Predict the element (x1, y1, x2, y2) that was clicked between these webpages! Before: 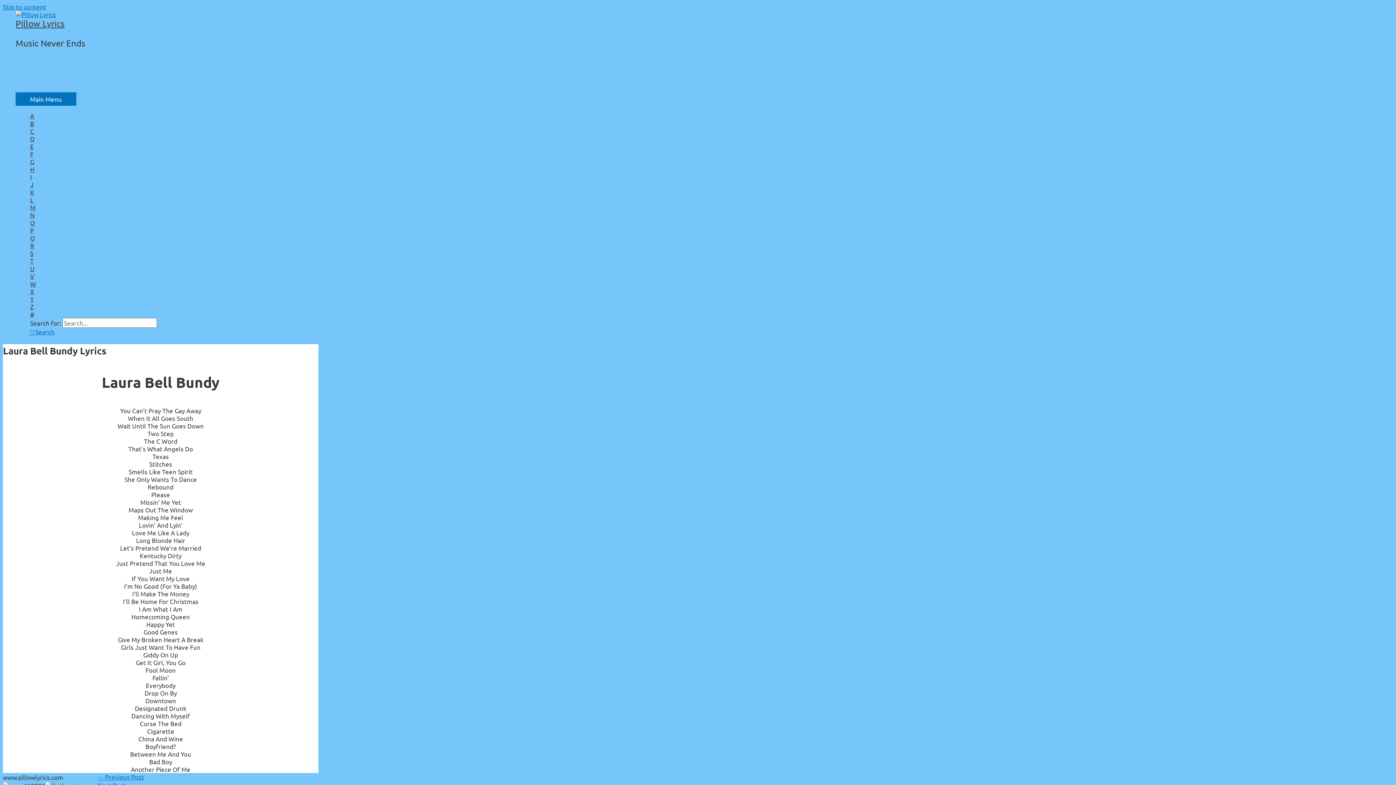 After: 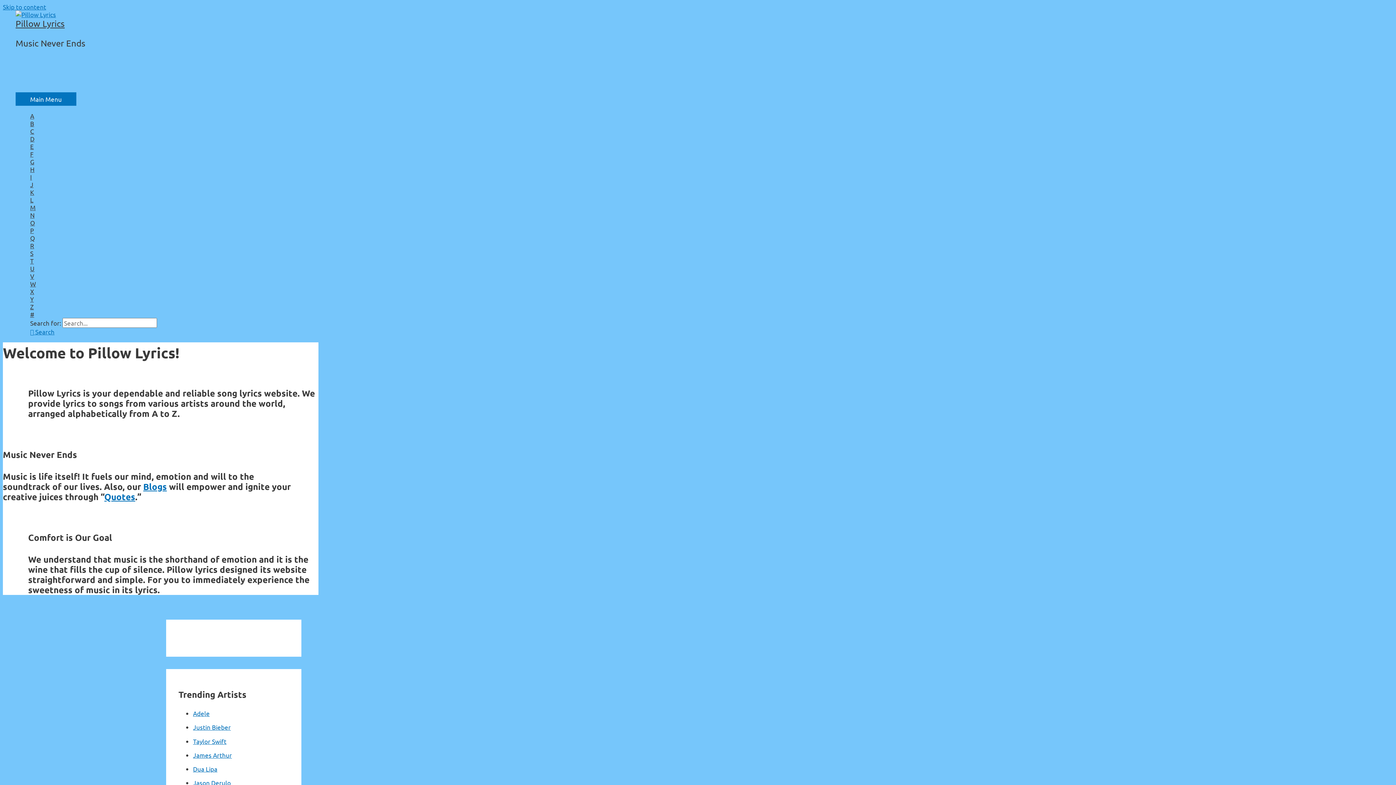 Action: bbox: (15, 10, 56, 18)